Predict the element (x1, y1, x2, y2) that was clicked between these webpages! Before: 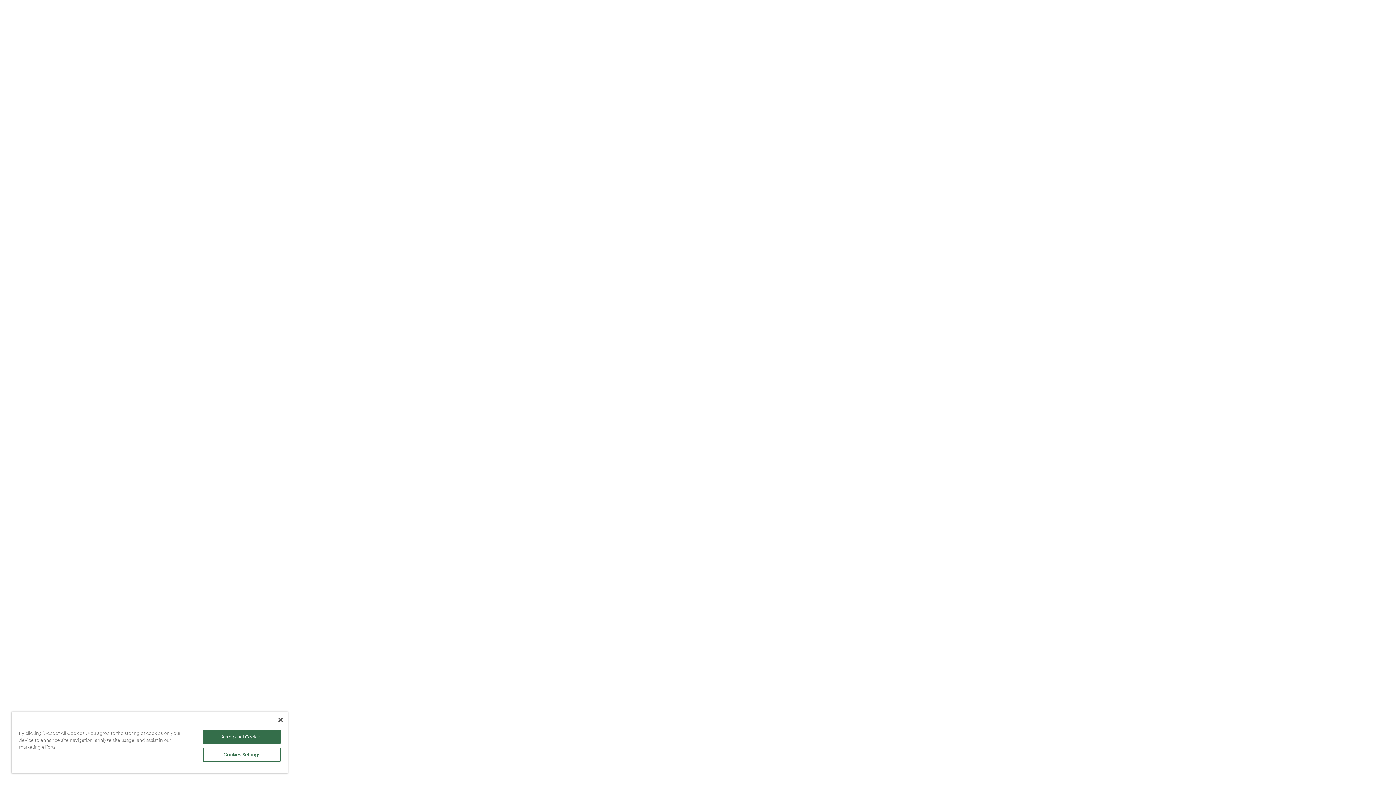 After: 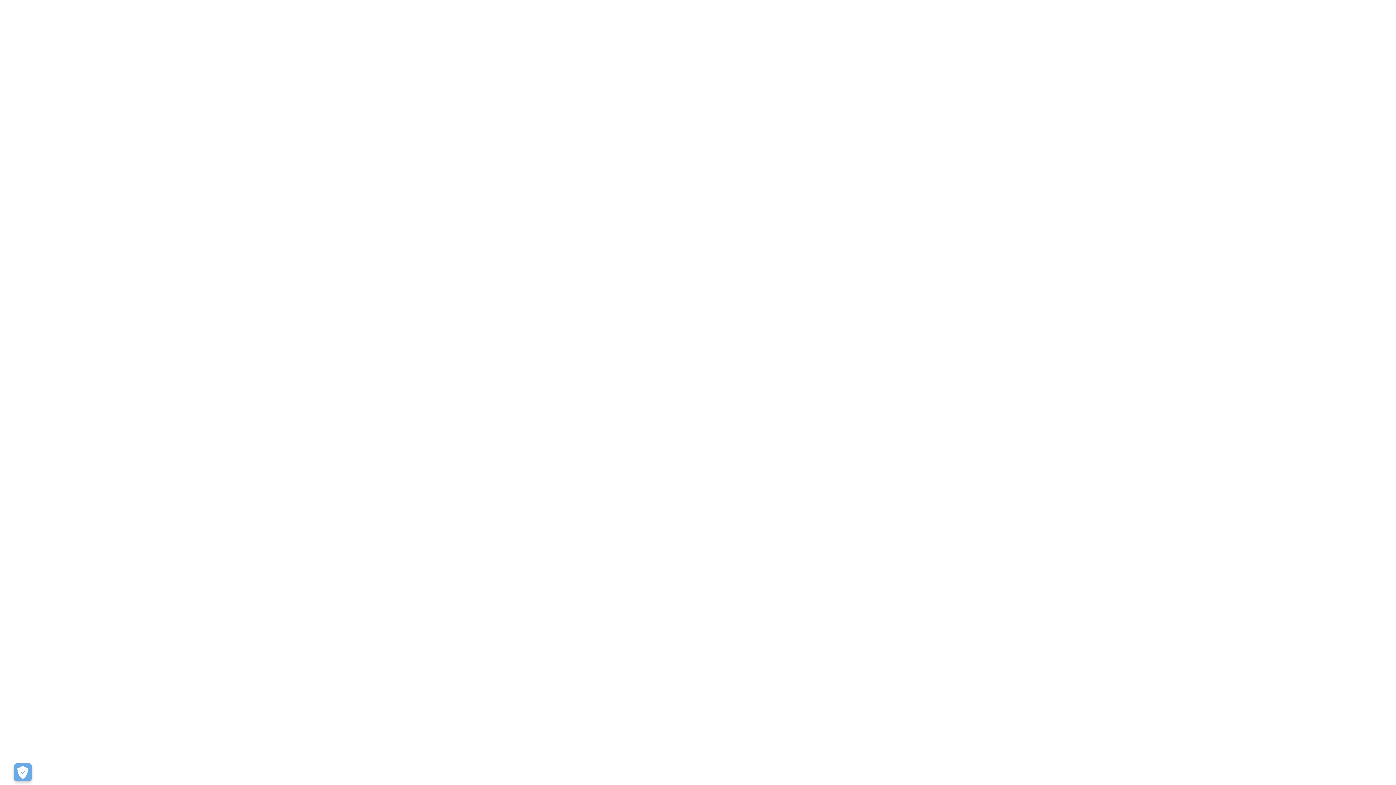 Action: label: Close bbox: (278, 718, 282, 722)